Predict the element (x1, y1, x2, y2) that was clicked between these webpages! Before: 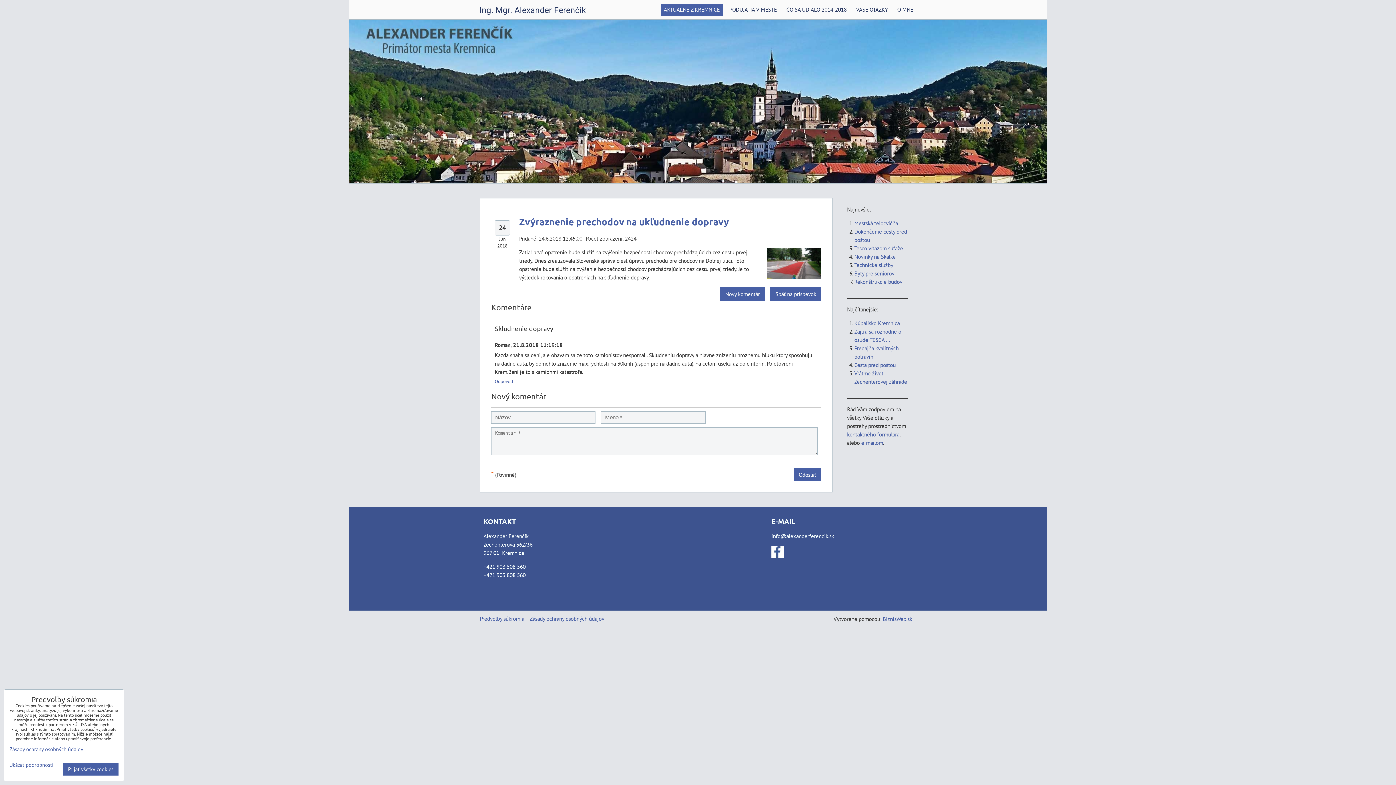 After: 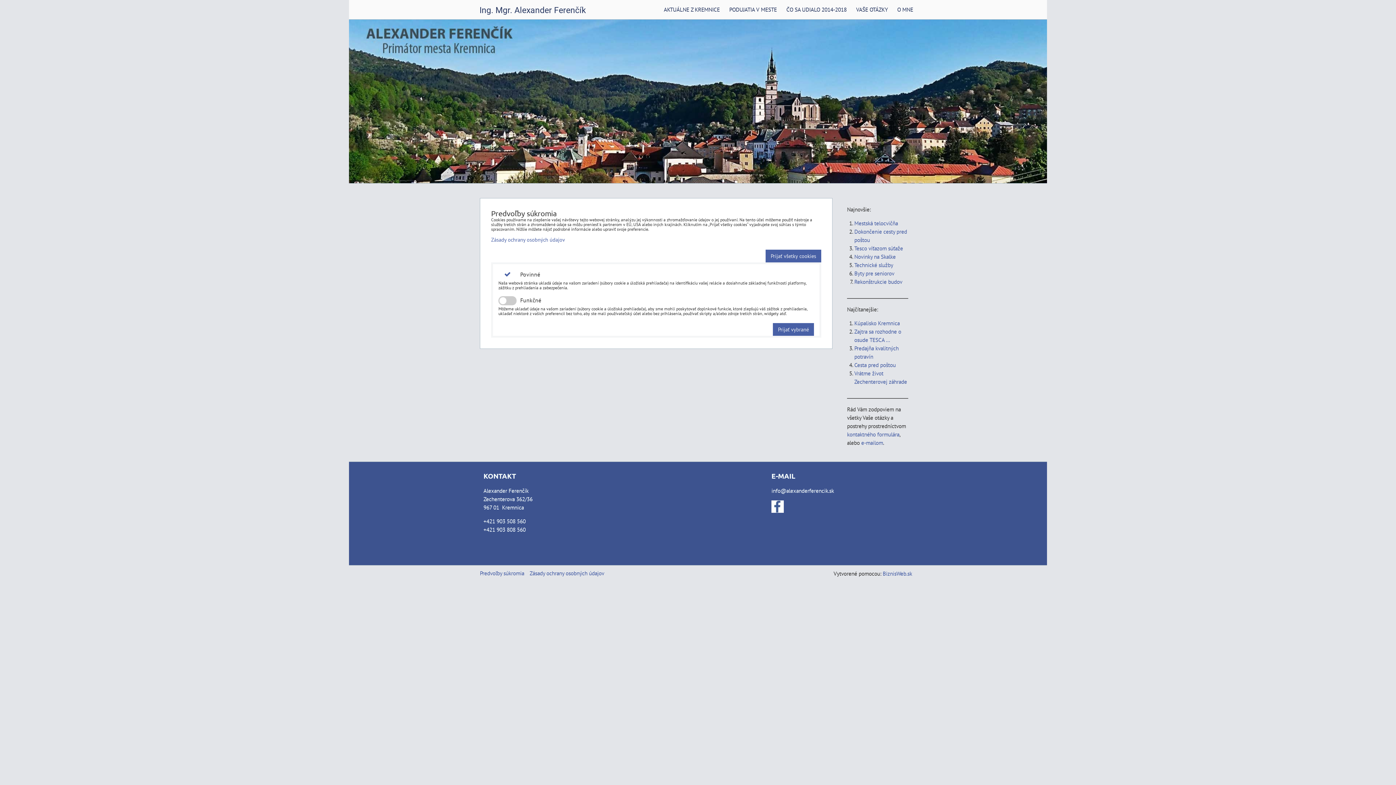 Action: label: Predvoľby súkromia bbox: (480, 614, 524, 623)